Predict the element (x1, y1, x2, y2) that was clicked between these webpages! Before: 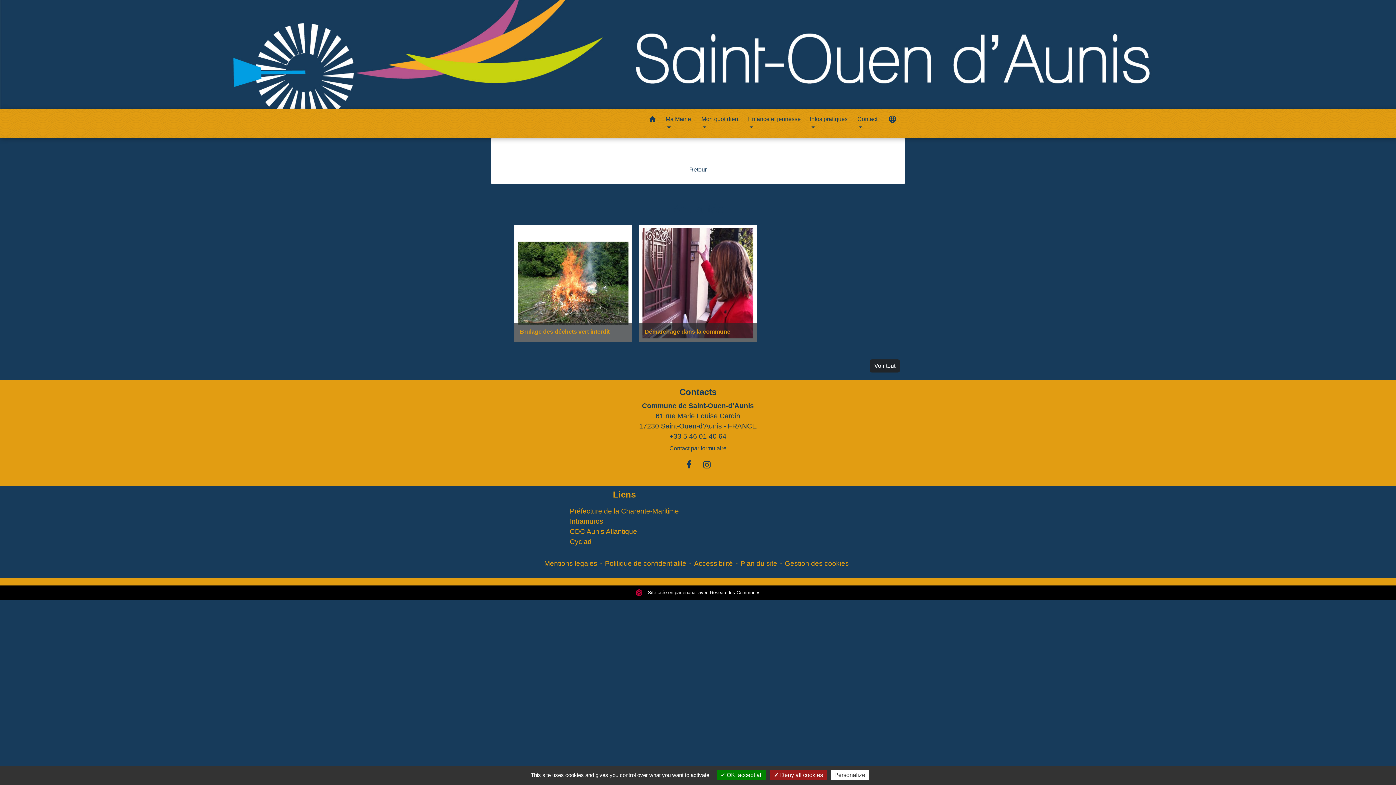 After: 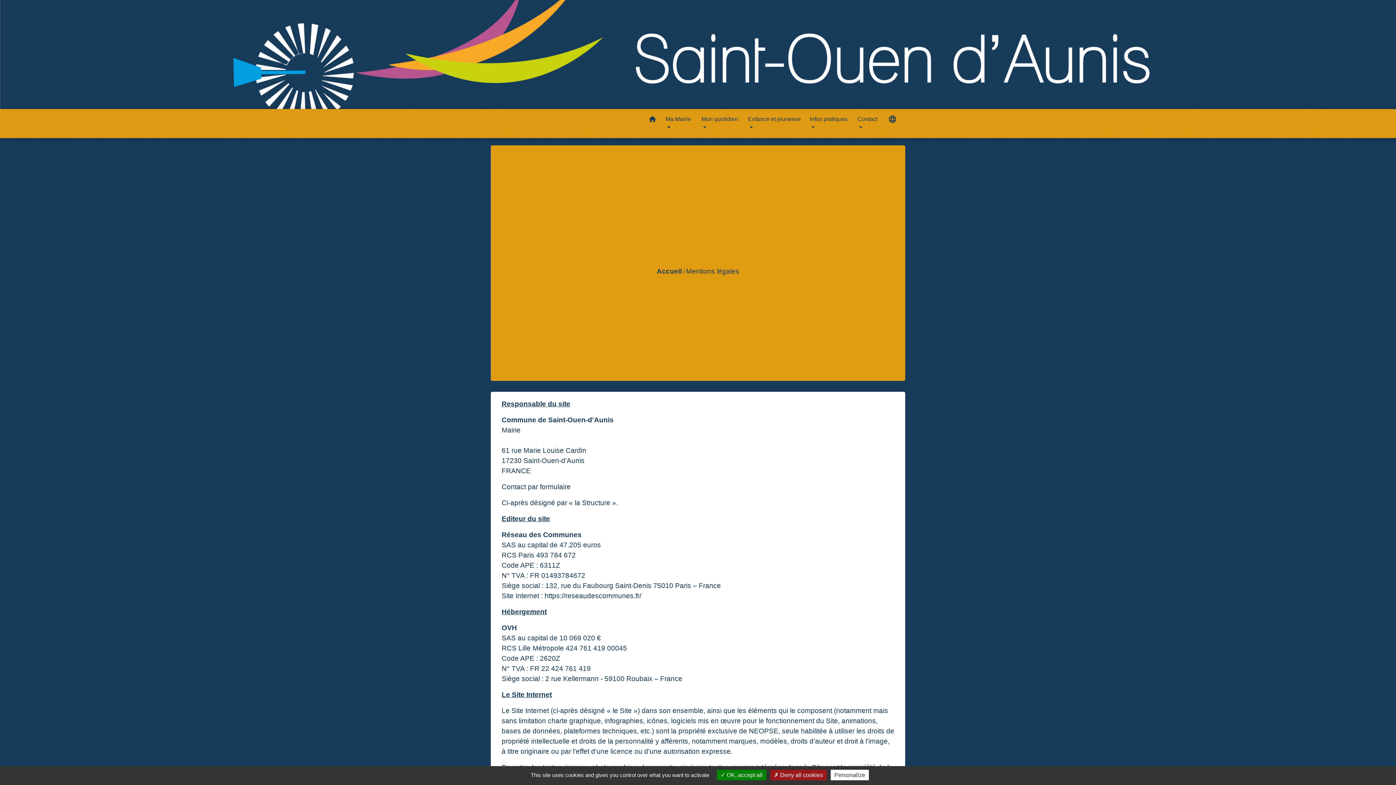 Action: label: Mentions légales bbox: (544, 560, 597, 567)